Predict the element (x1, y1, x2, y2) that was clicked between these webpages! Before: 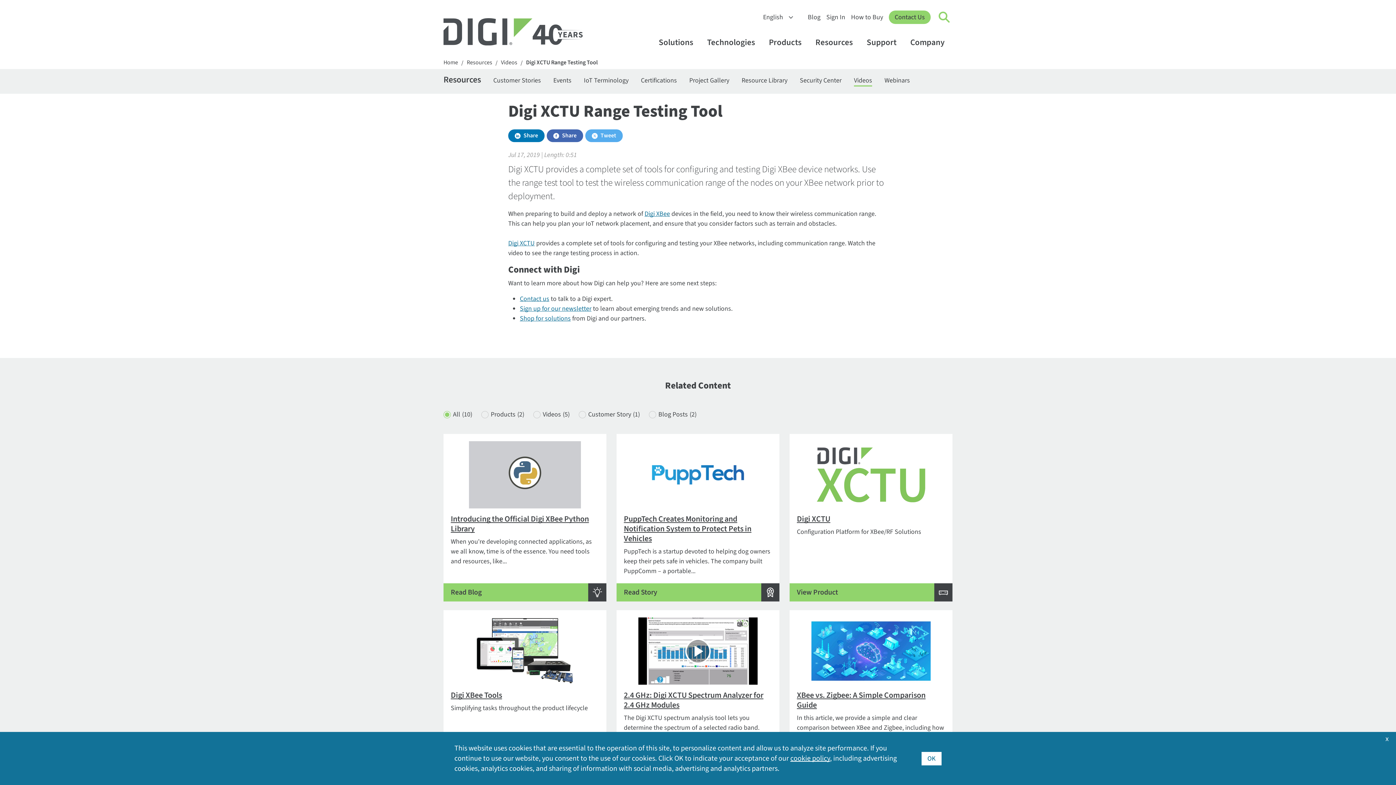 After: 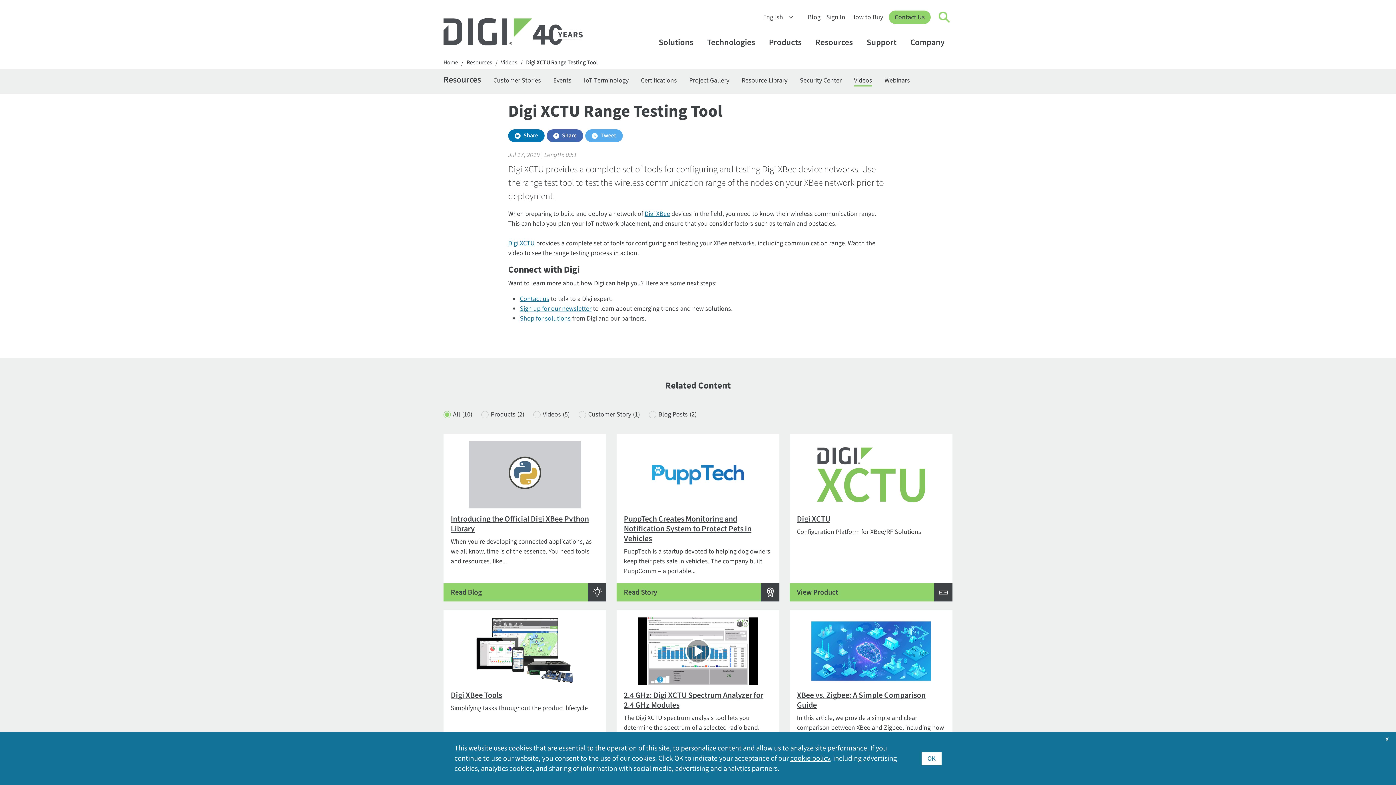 Action: label: All
(10) bbox: (443, 409, 472, 419)